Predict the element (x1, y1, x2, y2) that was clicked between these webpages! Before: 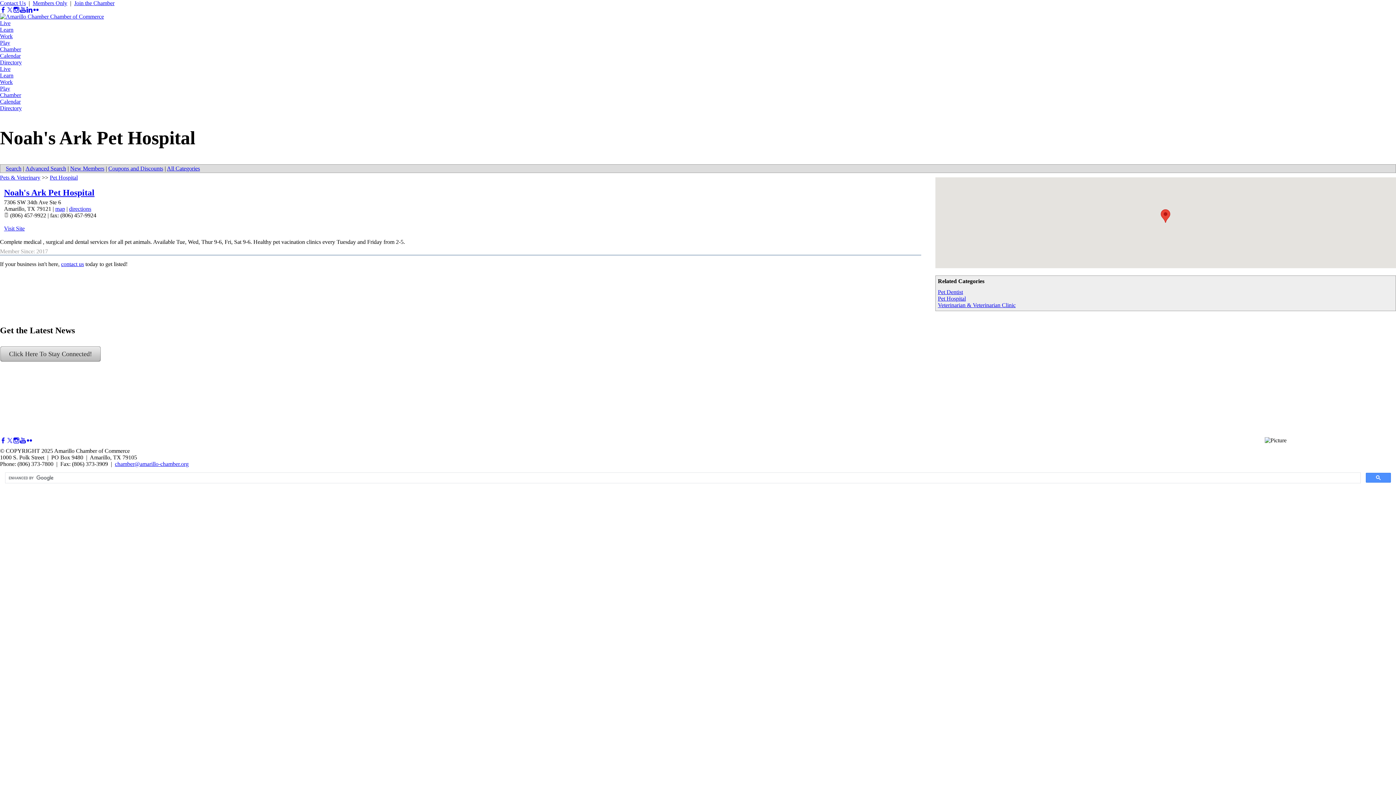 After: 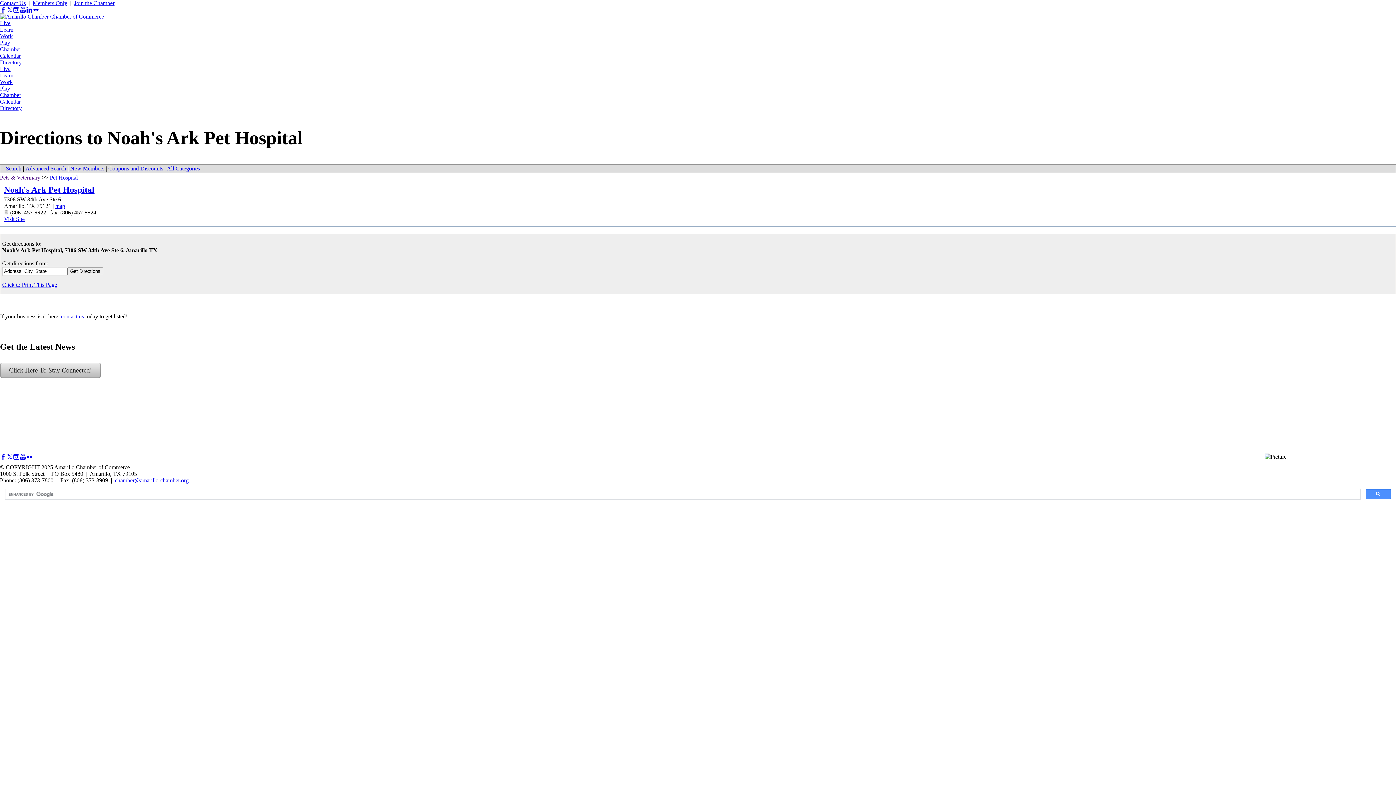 Action: label: directions bbox: (69, 205, 91, 212)